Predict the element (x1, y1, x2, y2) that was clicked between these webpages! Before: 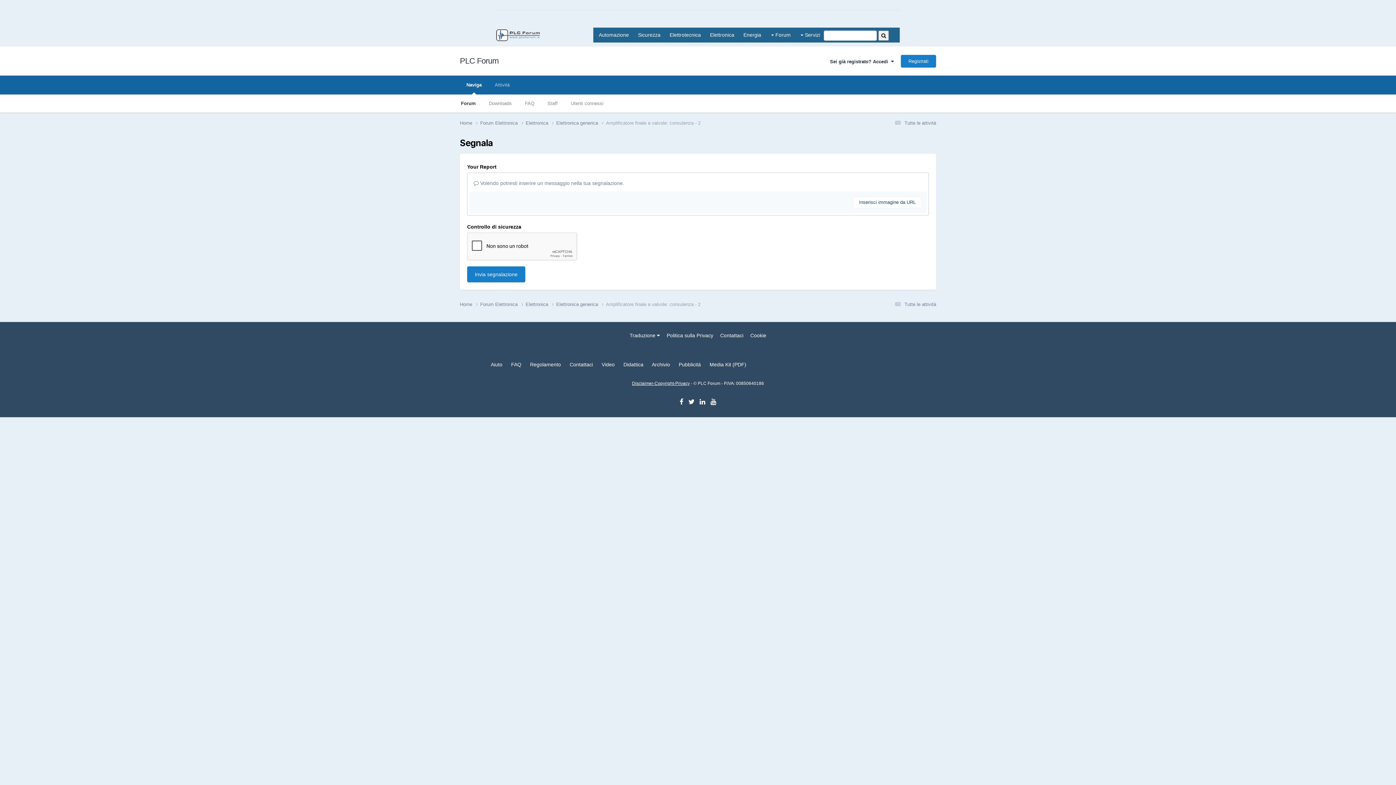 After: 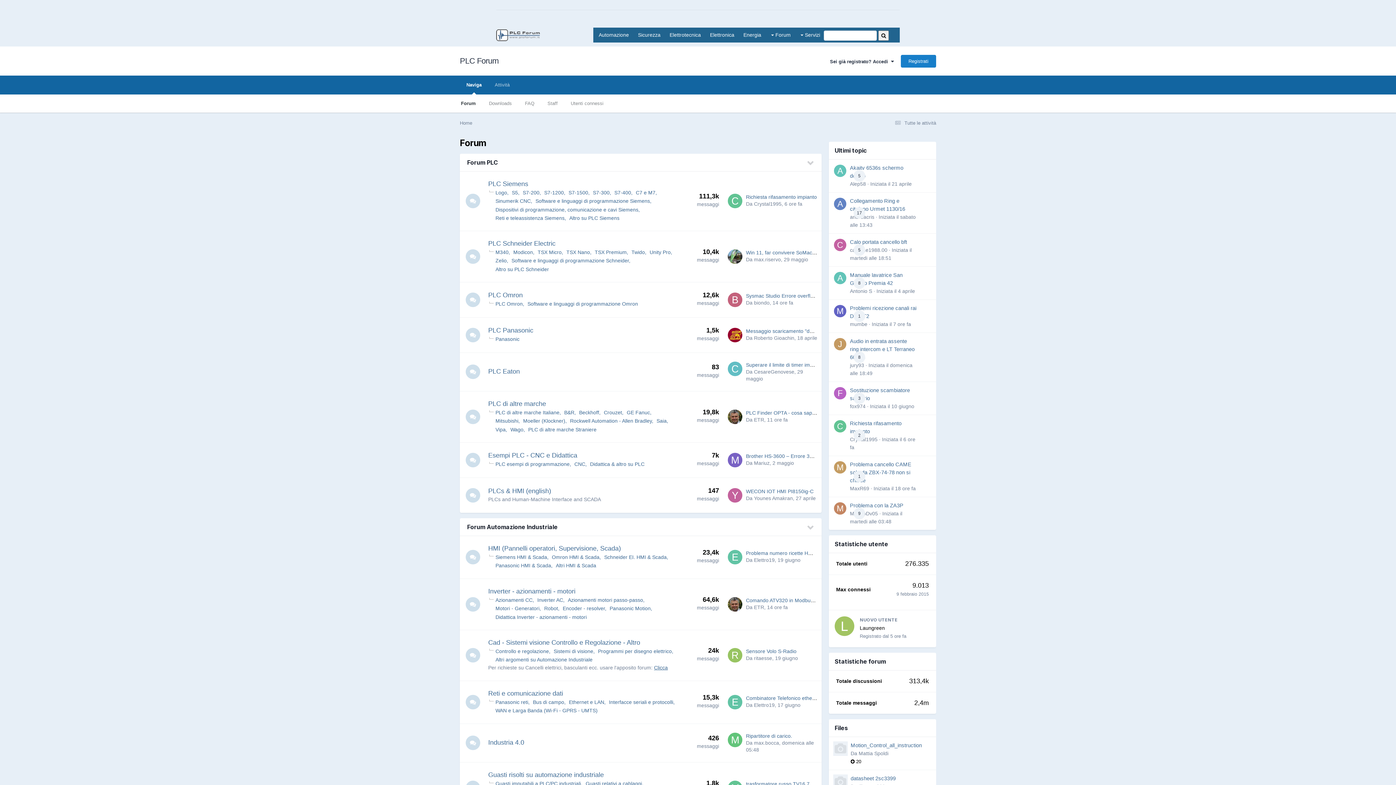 Action: label: PLC Forum bbox: (460, 46, 498, 75)